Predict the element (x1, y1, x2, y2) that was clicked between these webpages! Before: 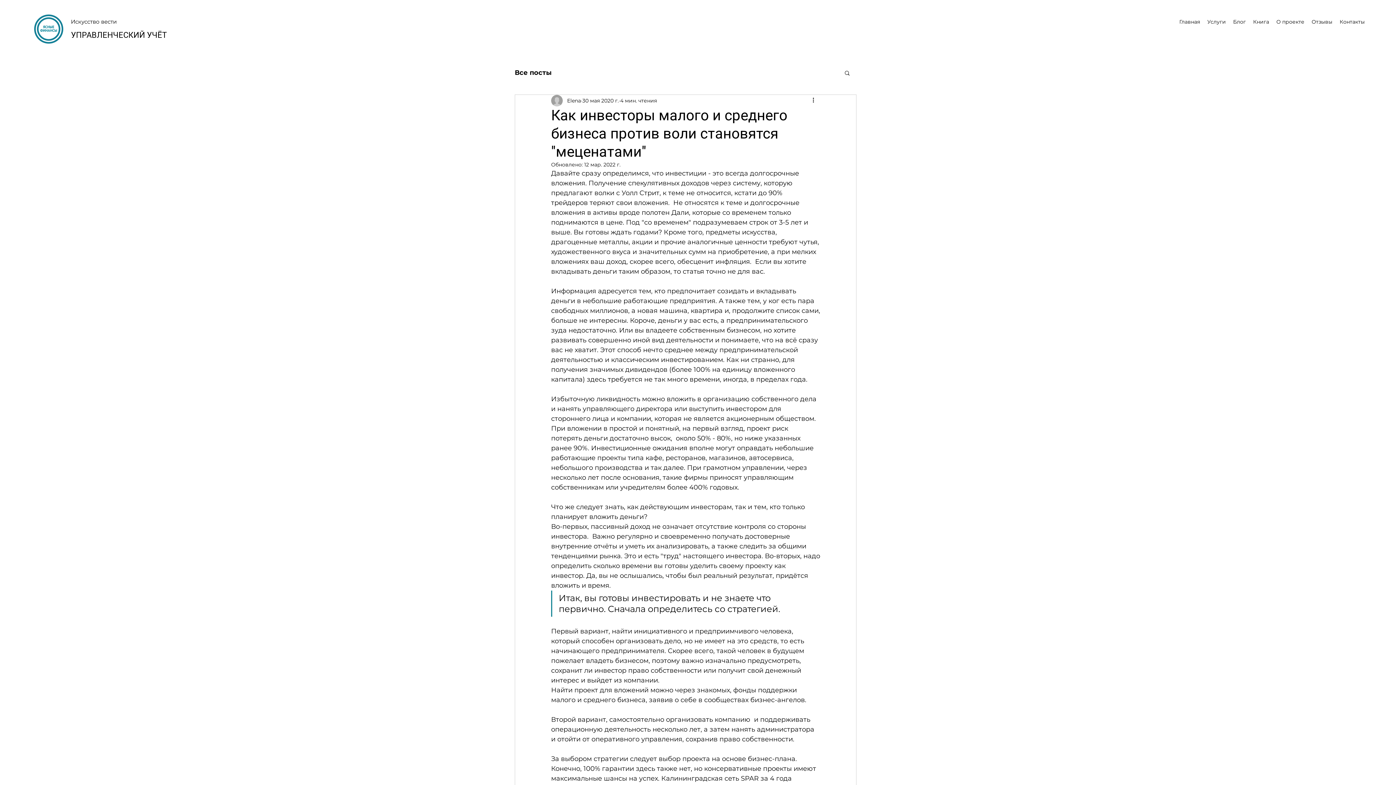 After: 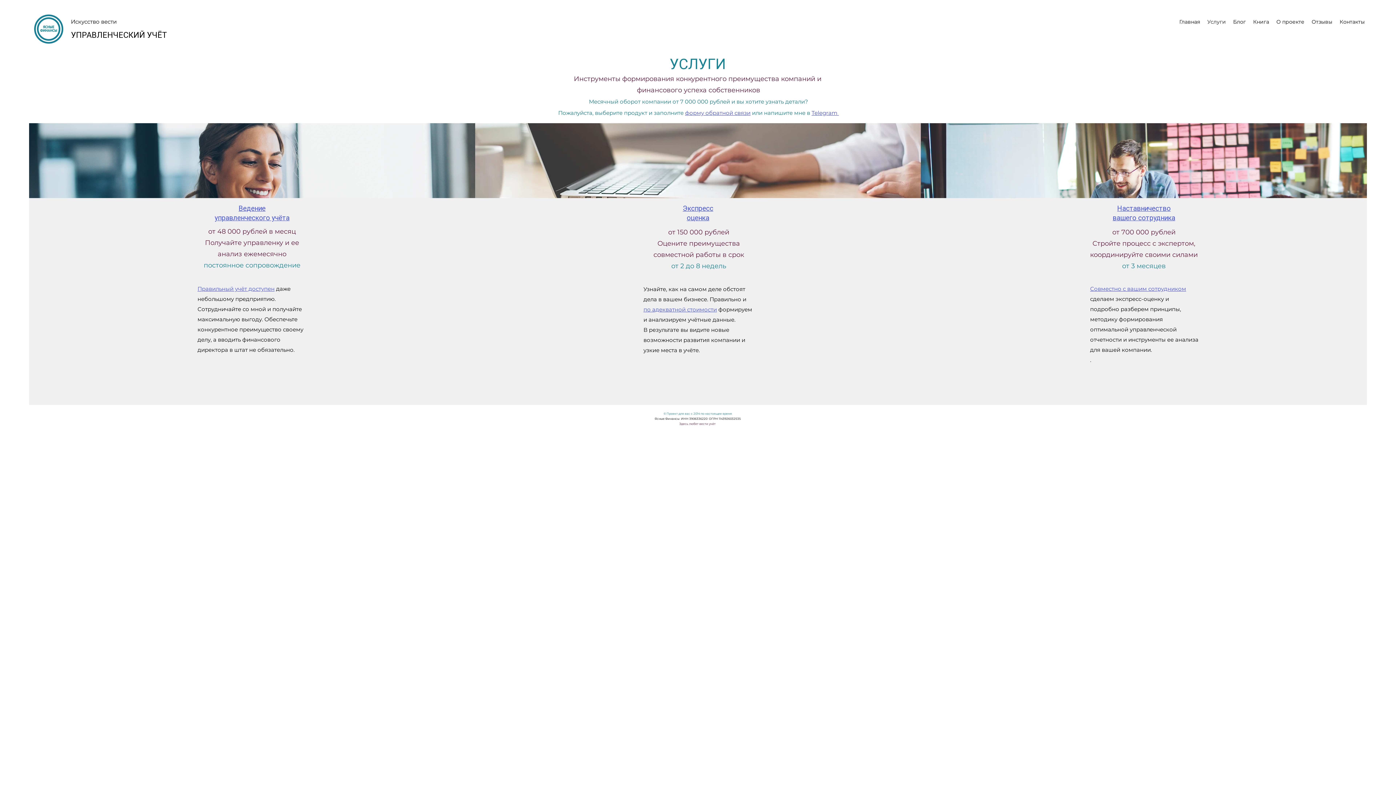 Action: bbox: (1204, 16, 1229, 26) label: Услуги